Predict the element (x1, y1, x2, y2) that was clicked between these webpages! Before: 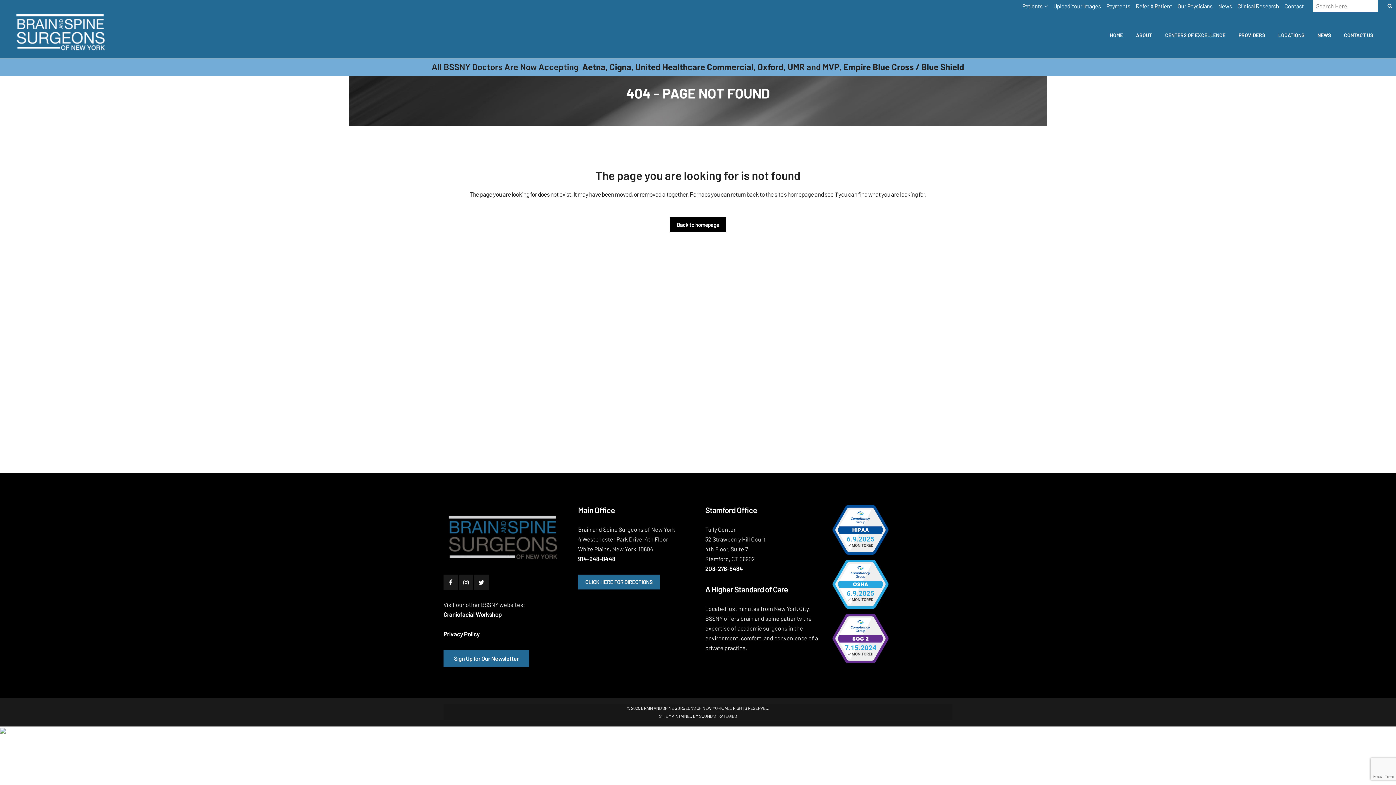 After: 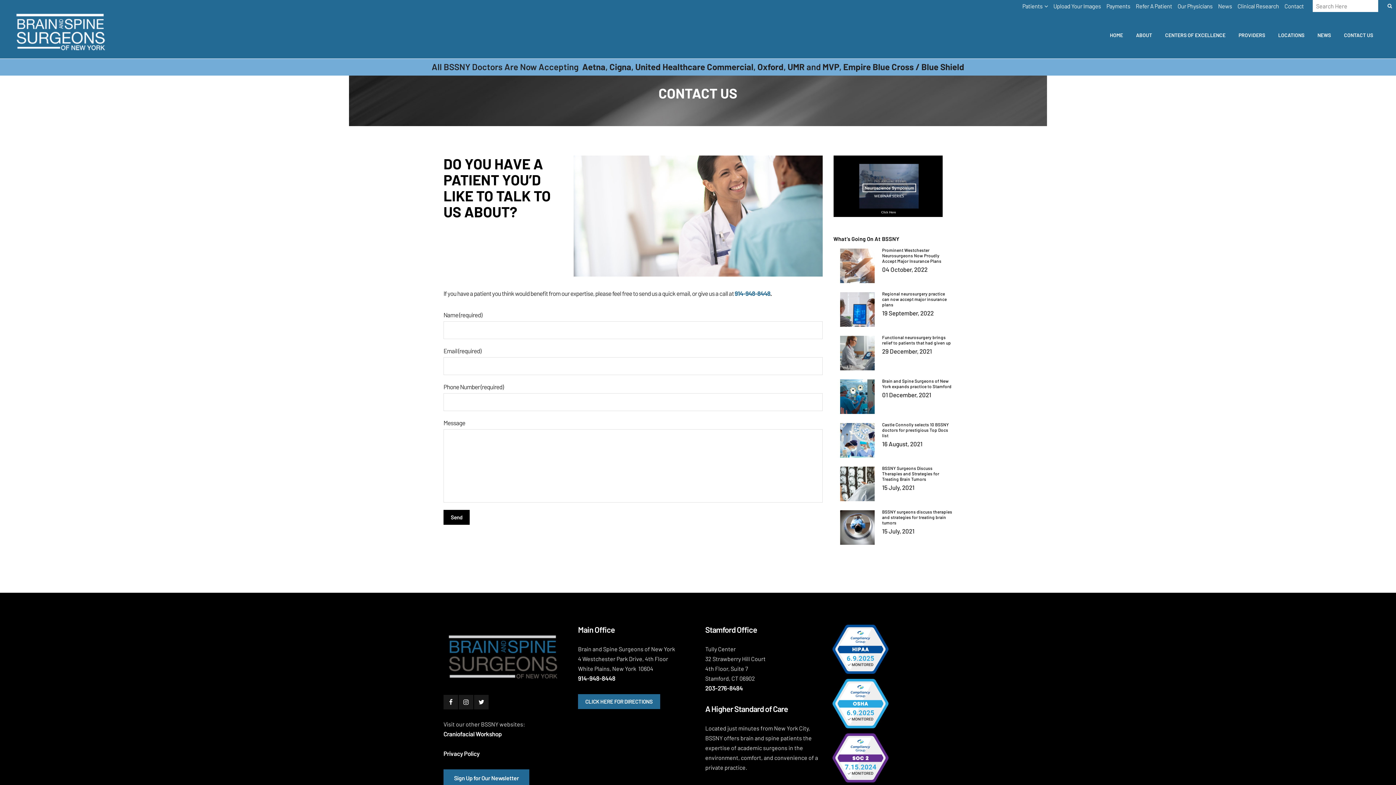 Action: bbox: (1279, 0, 1304, 12) label: Contact